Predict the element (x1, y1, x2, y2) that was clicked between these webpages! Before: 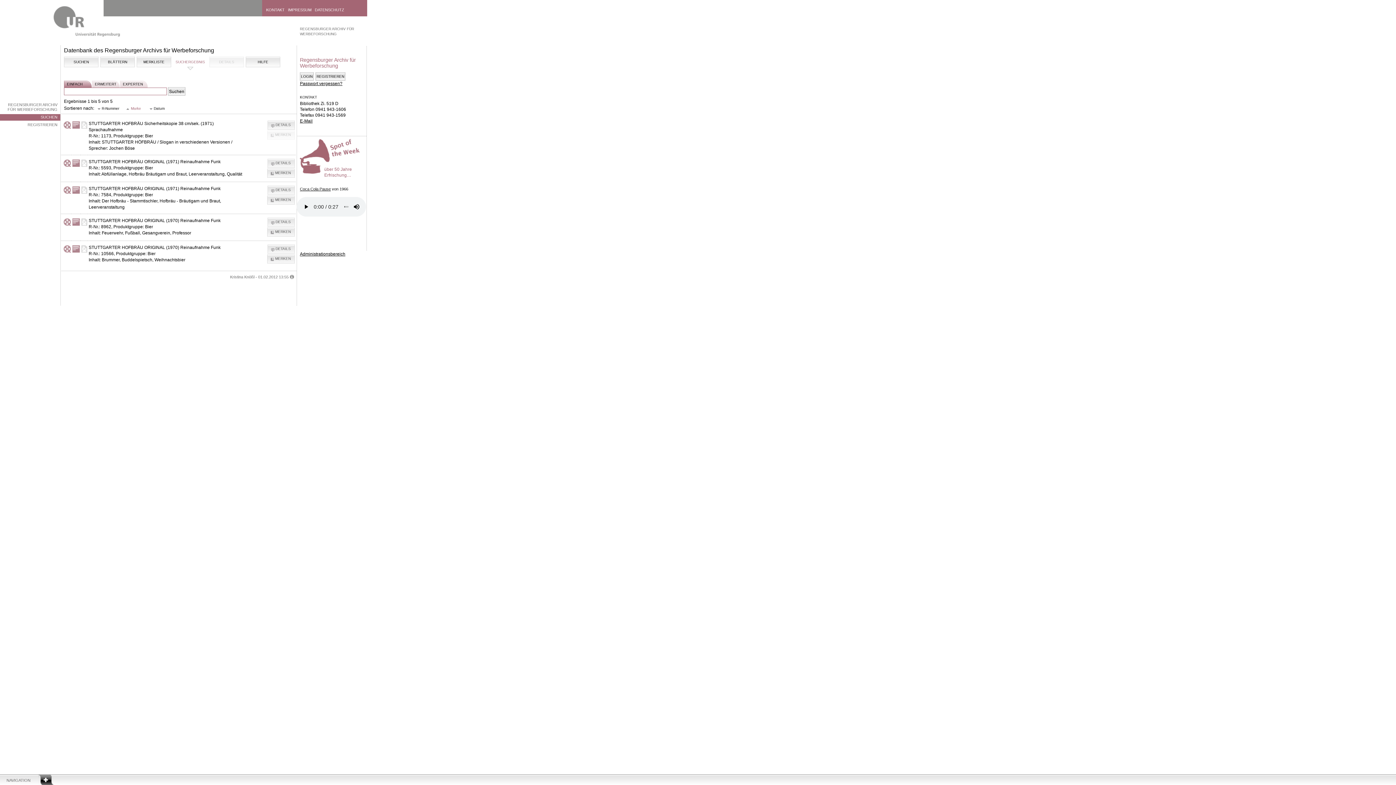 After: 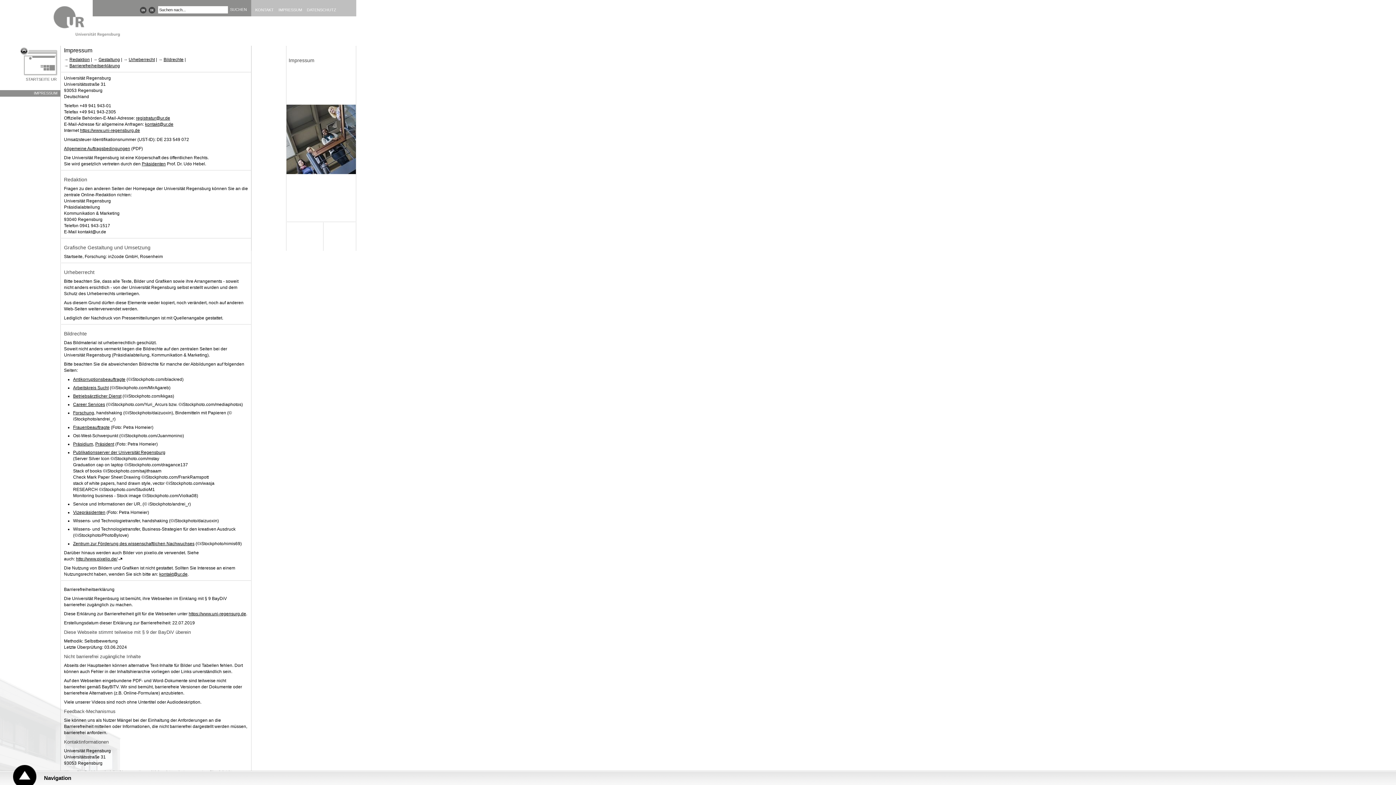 Action: label: IMPRESSUM bbox: (288, 7, 313, 12)